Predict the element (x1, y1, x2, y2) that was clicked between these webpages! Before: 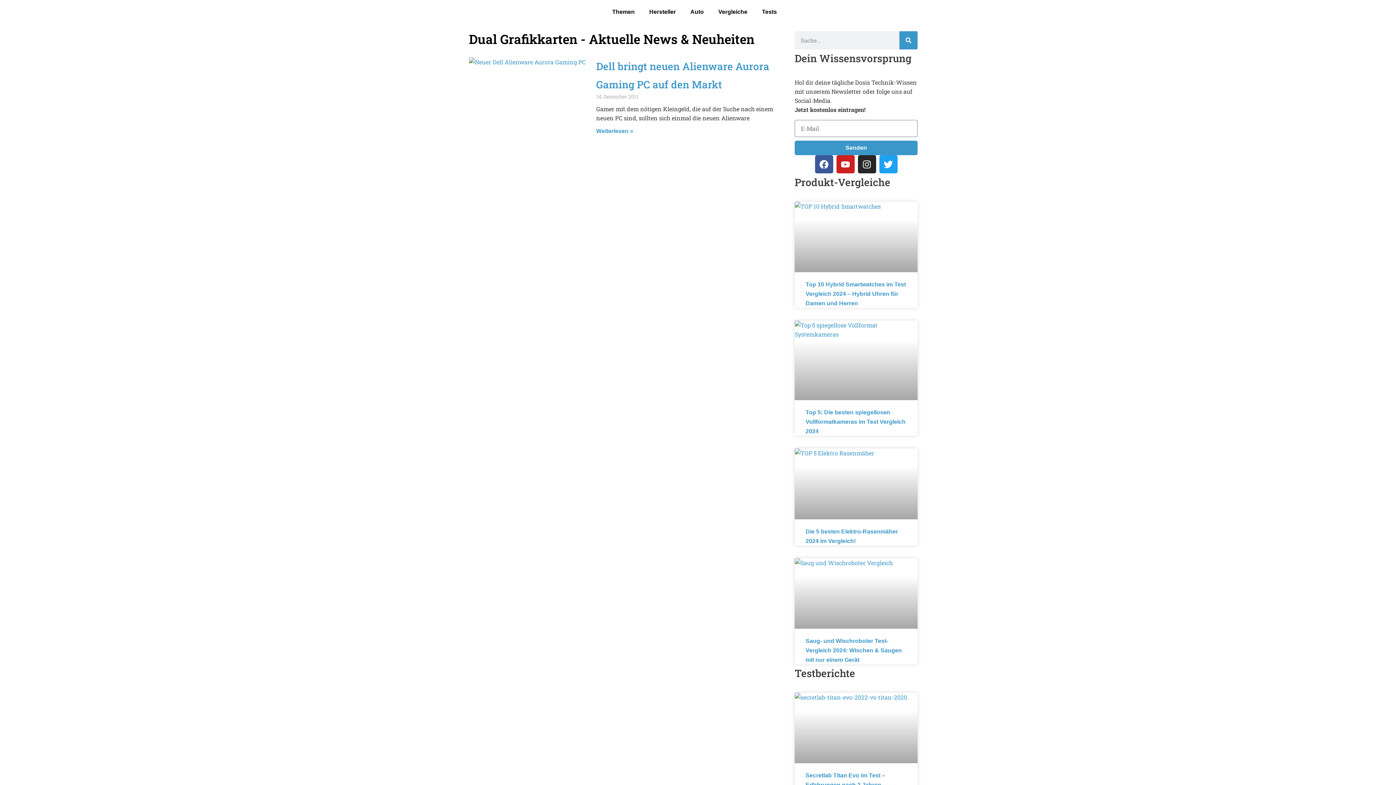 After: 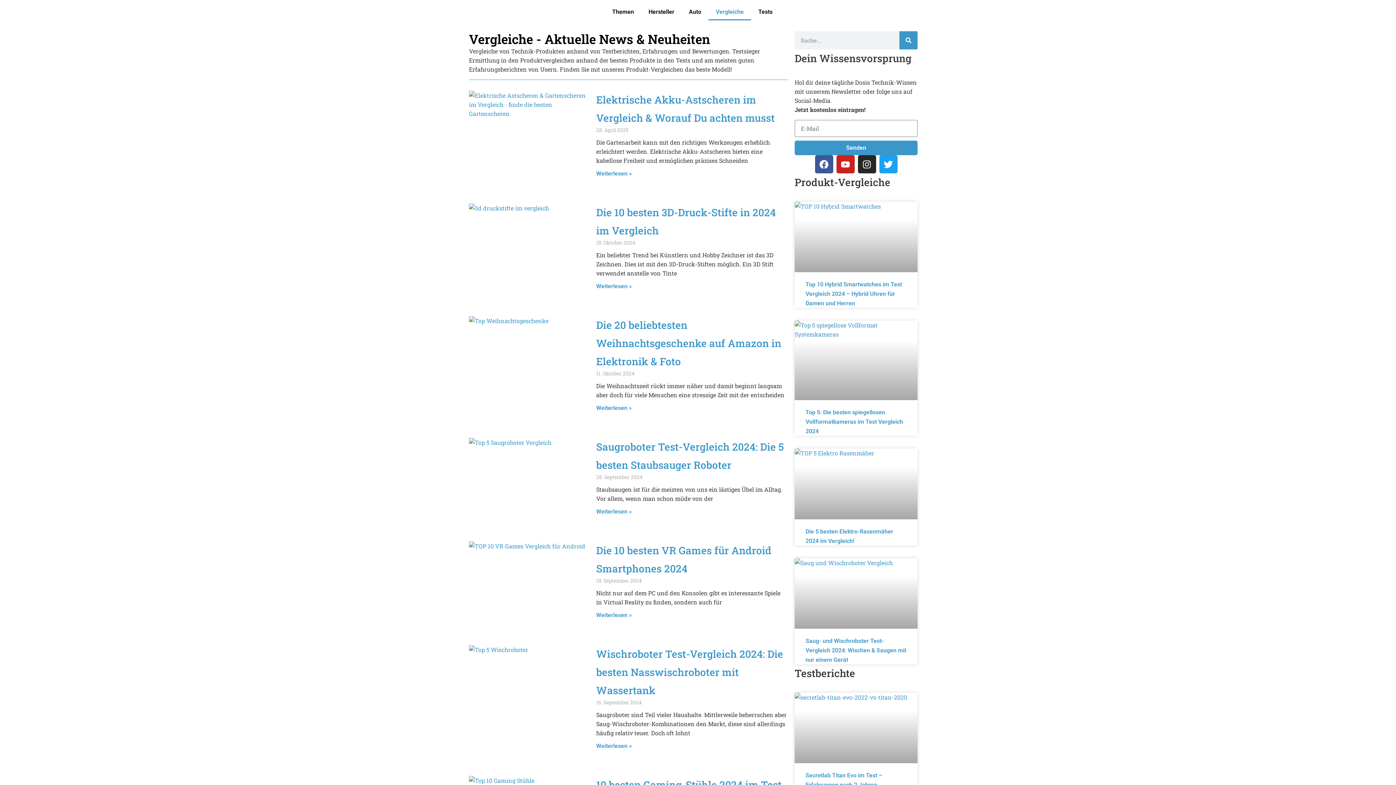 Action: bbox: (711, 3, 754, 20) label: Vergleiche